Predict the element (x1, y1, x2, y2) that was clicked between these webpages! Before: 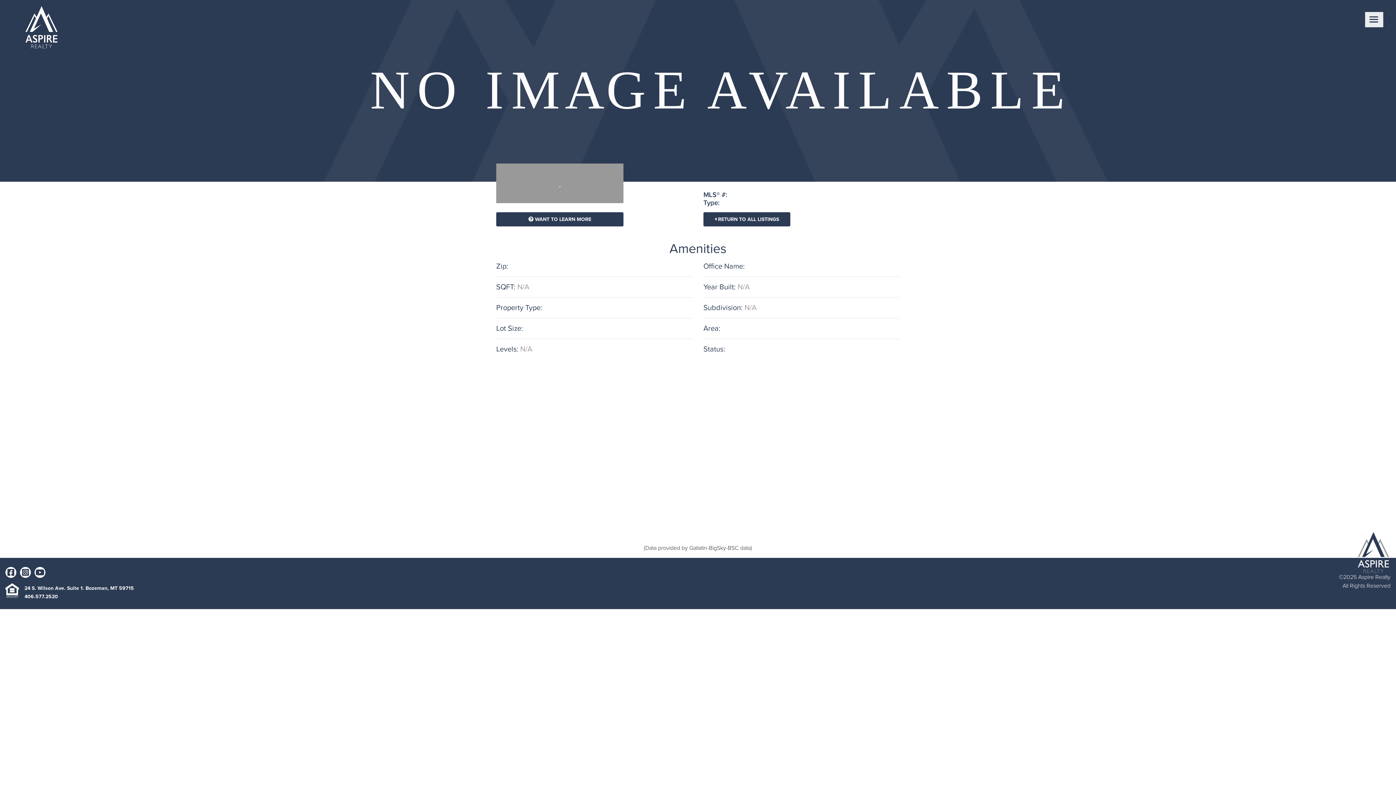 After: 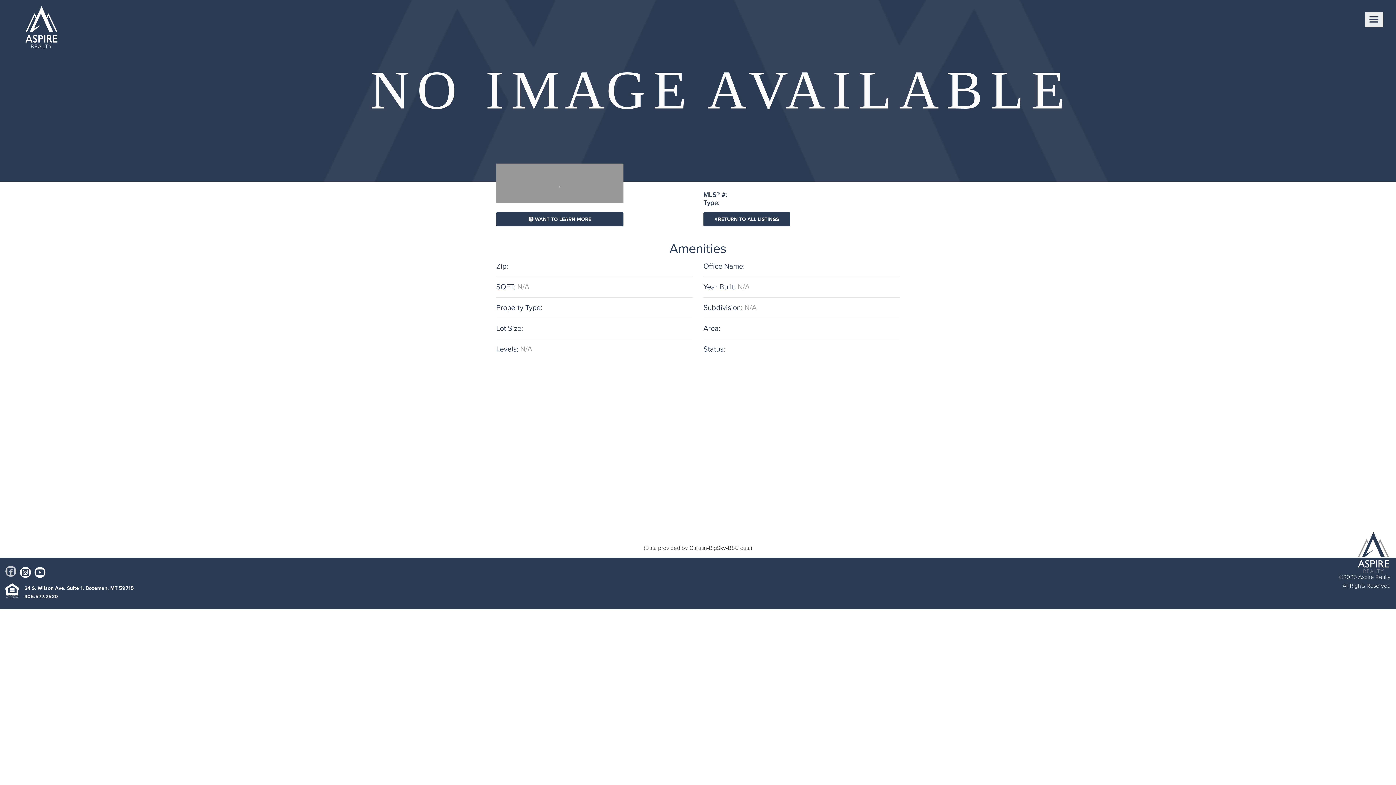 Action: bbox: (5, 567, 16, 578)